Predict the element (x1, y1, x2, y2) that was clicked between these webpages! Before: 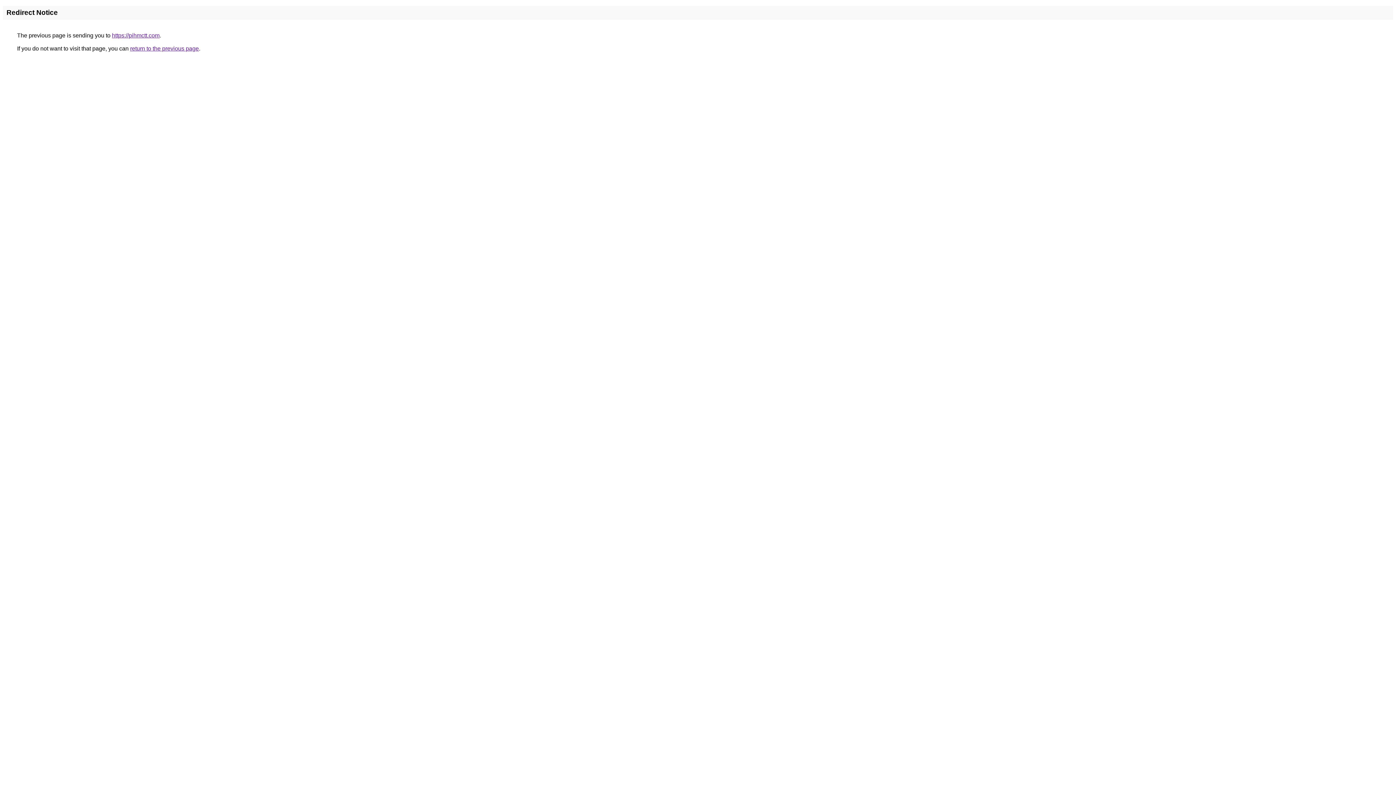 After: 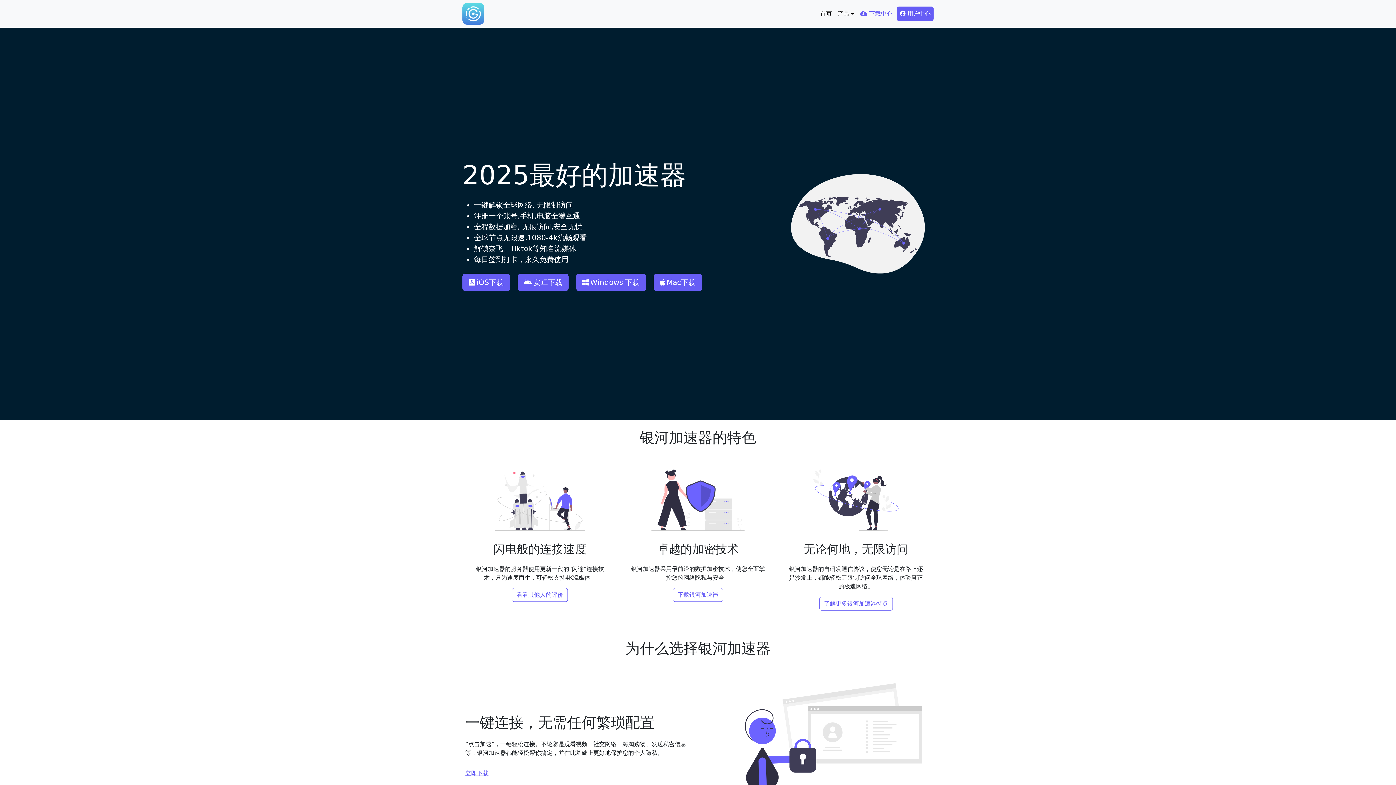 Action: bbox: (112, 32, 159, 38) label: https://pihmctt.com